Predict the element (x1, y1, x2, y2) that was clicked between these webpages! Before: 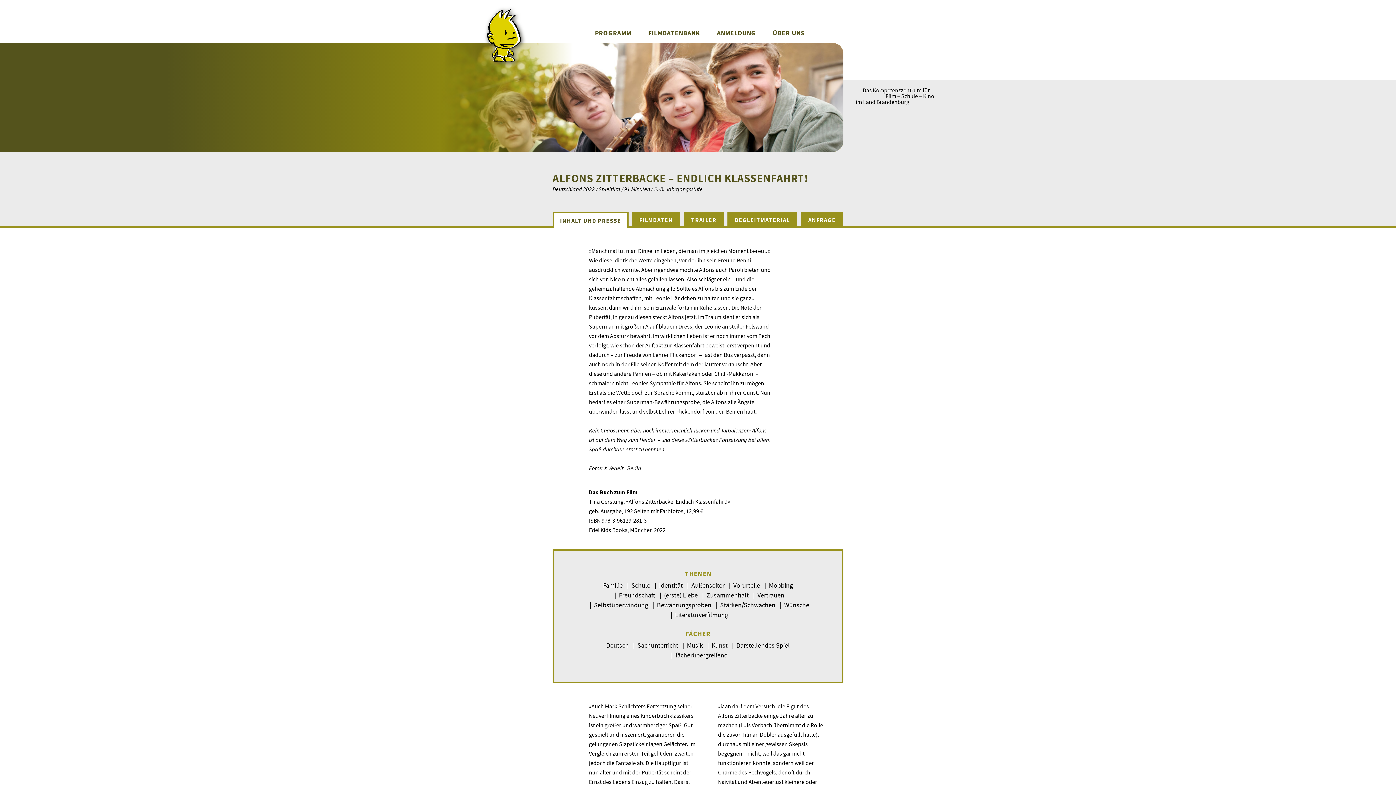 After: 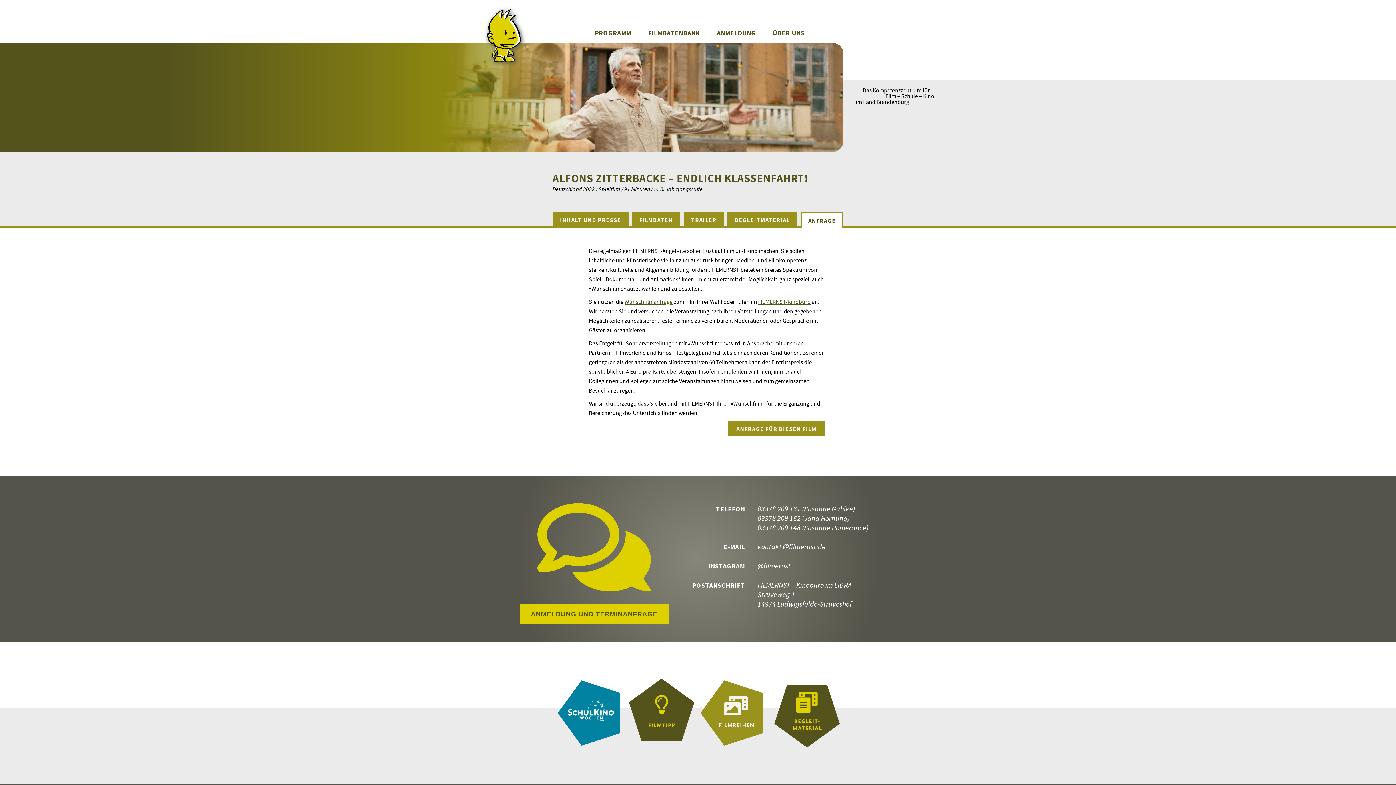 Action: bbox: (801, 212, 843, 228) label: ANFRAGE